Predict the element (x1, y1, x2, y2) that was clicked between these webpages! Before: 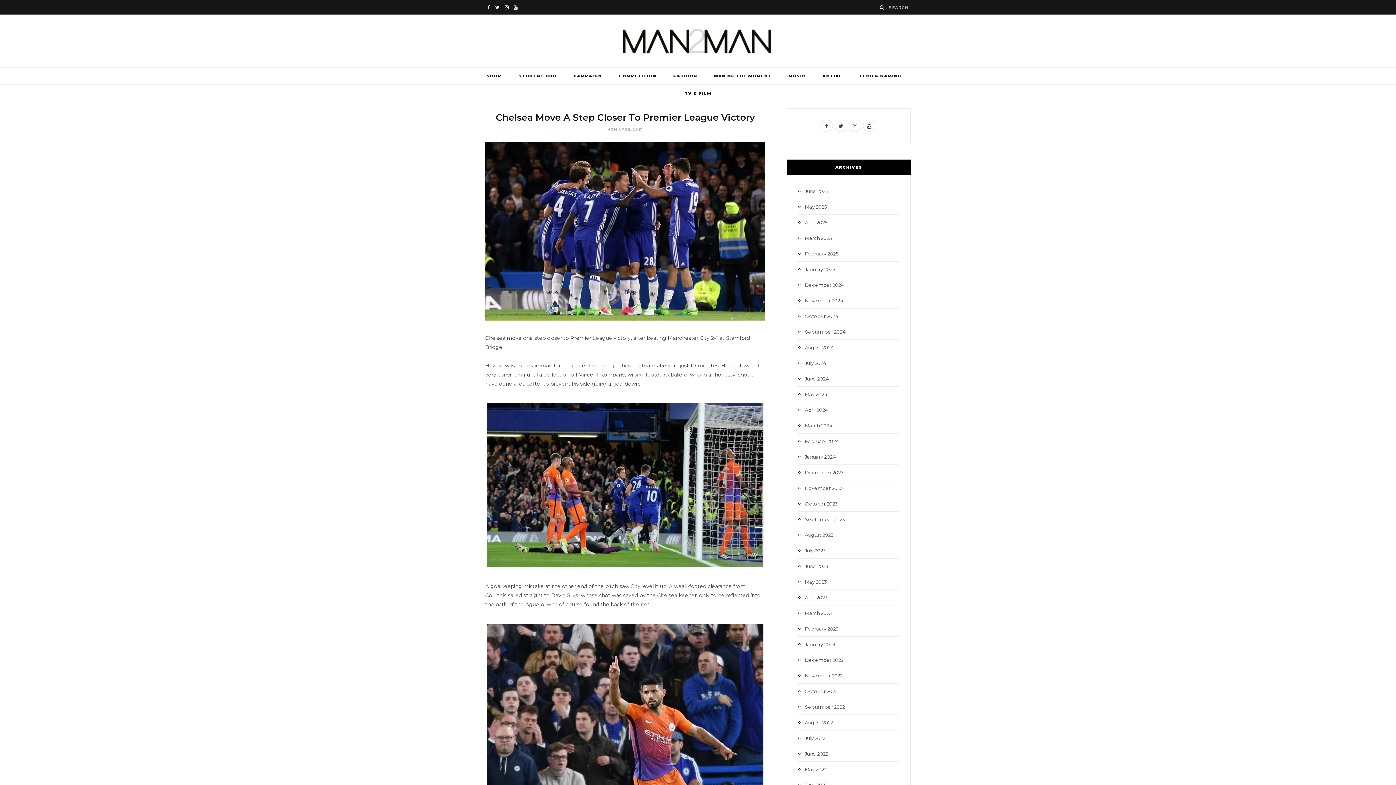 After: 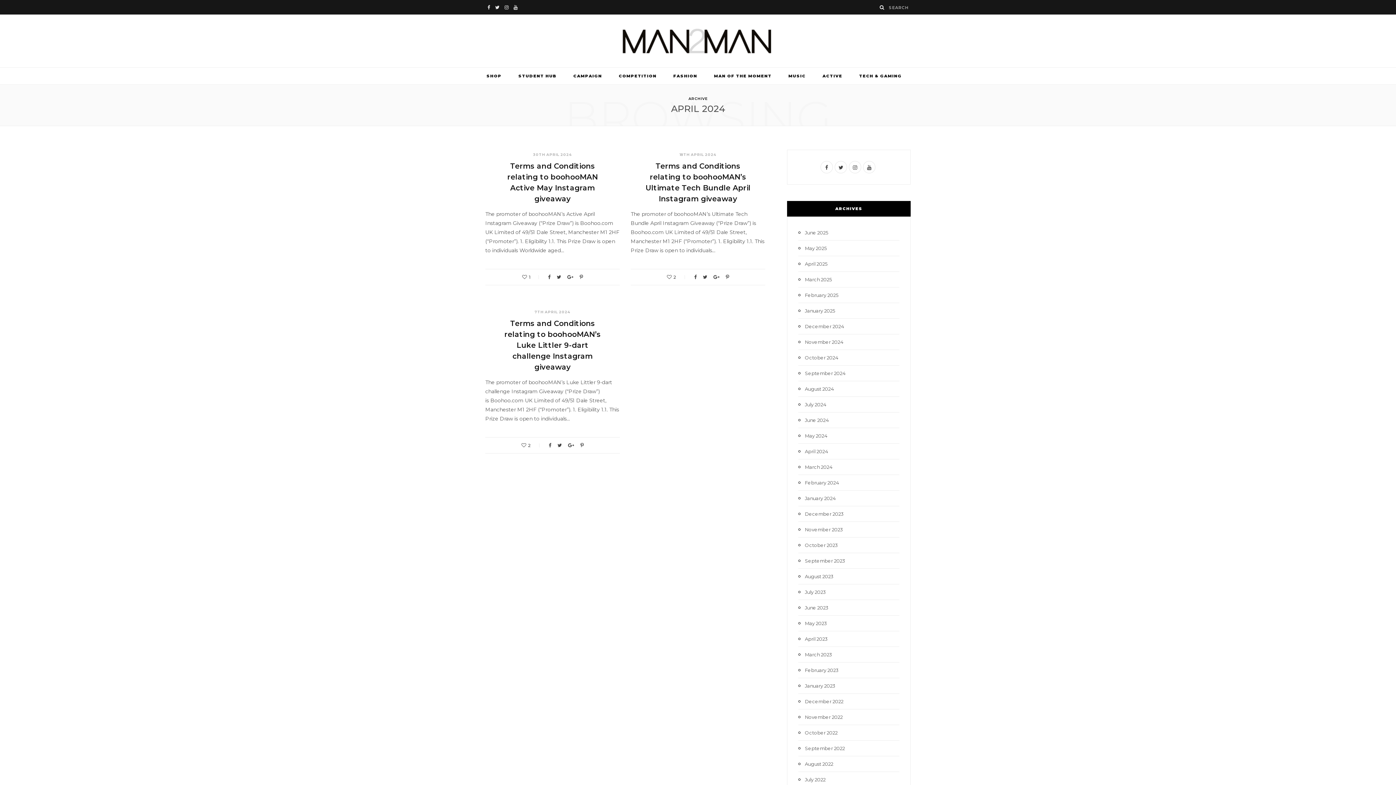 Action: label: April 2024 bbox: (798, 406, 828, 414)